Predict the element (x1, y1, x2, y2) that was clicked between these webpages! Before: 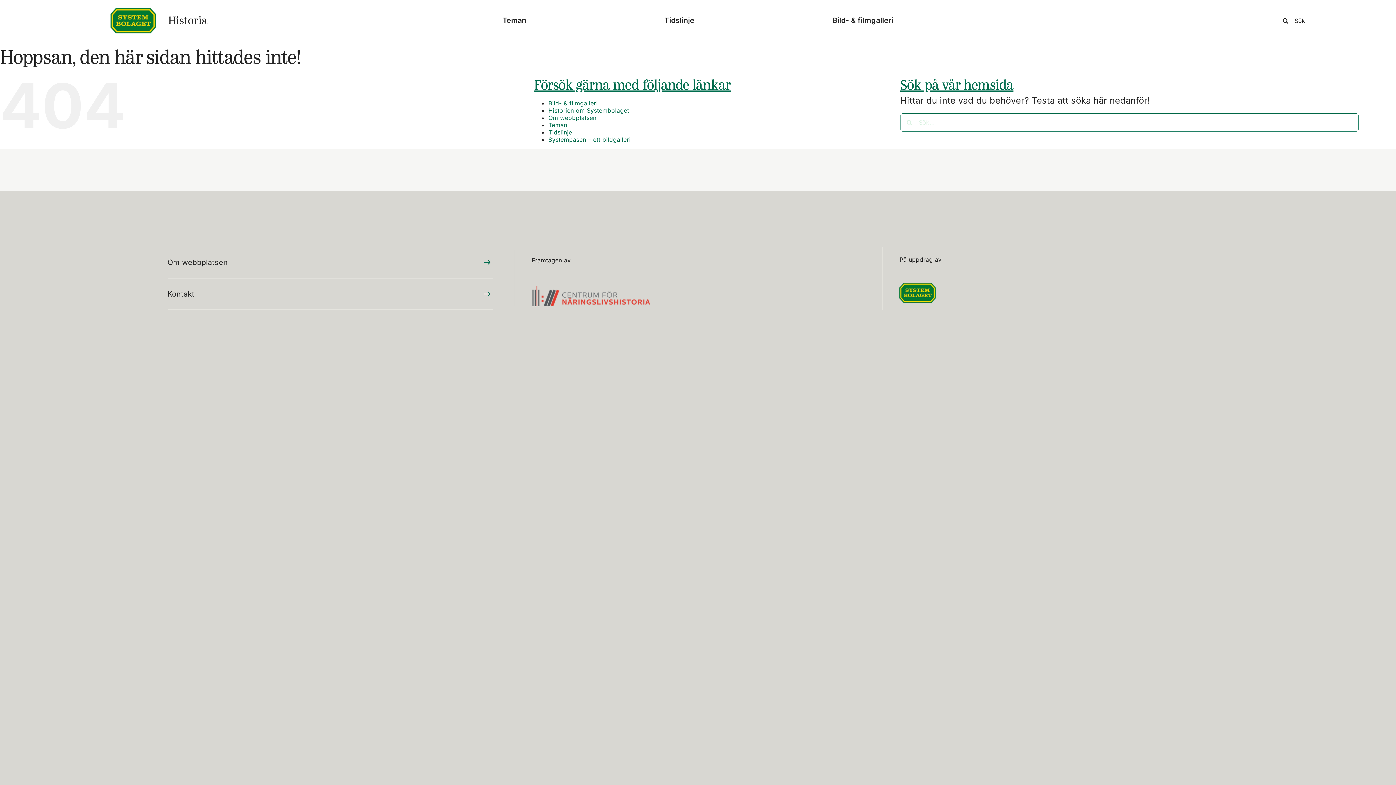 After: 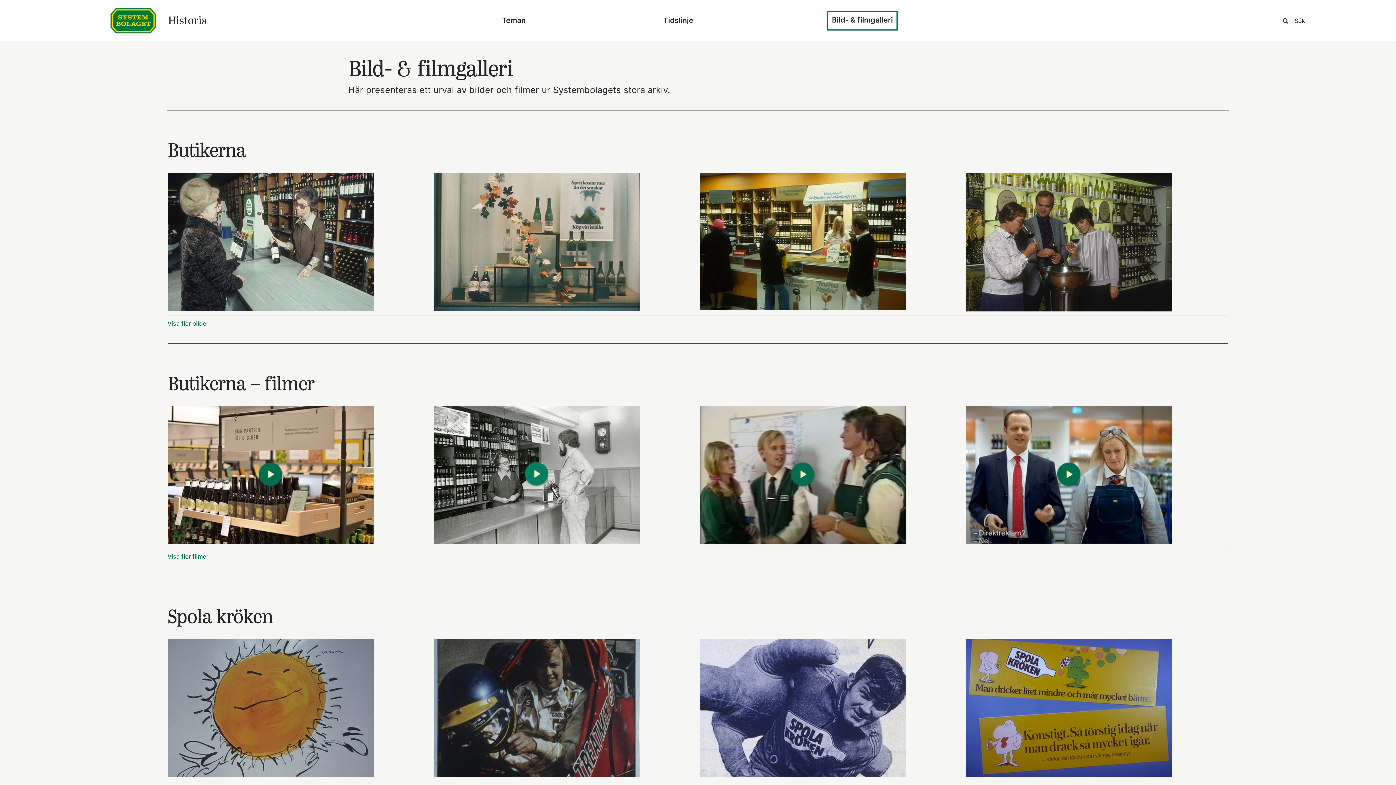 Action: bbox: (829, 12, 897, 28) label: Bild- & filmgalleri